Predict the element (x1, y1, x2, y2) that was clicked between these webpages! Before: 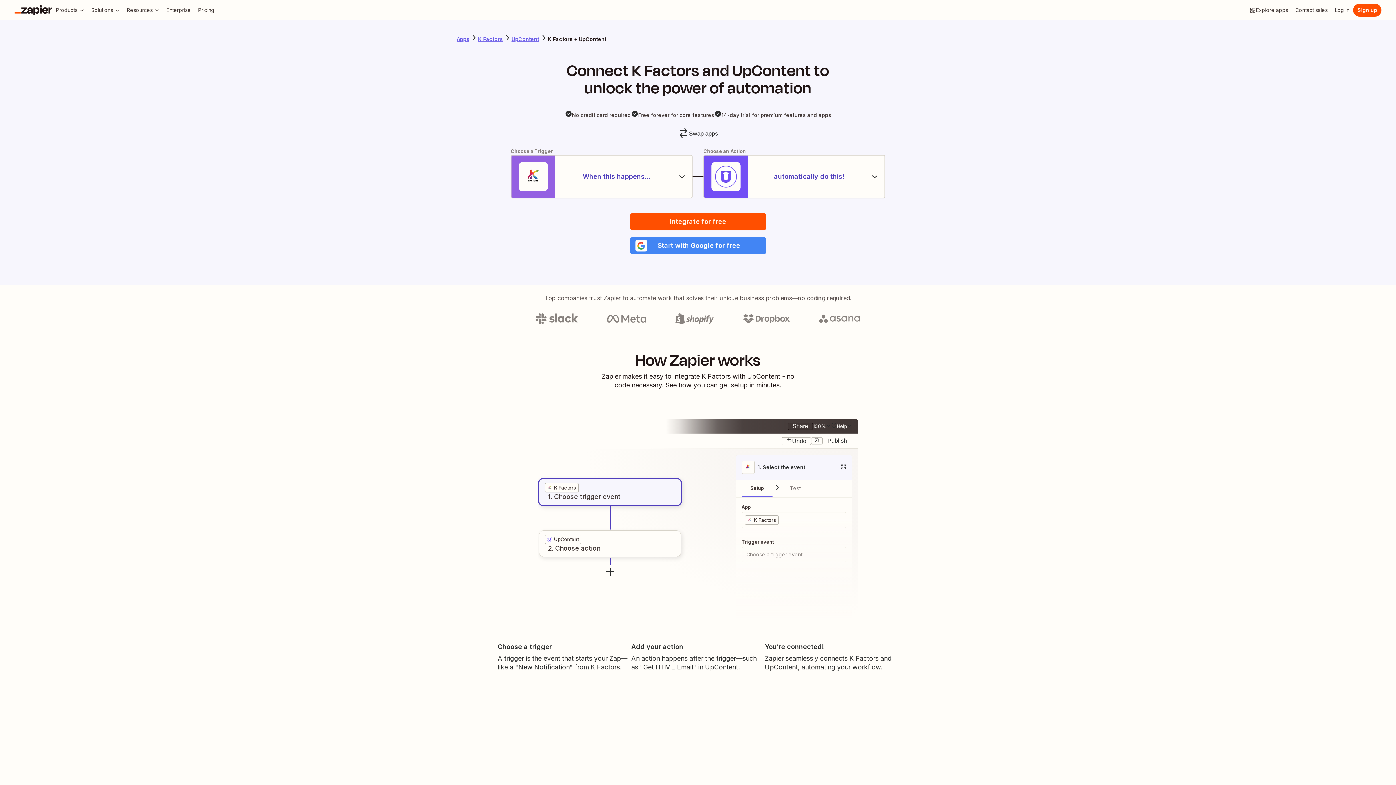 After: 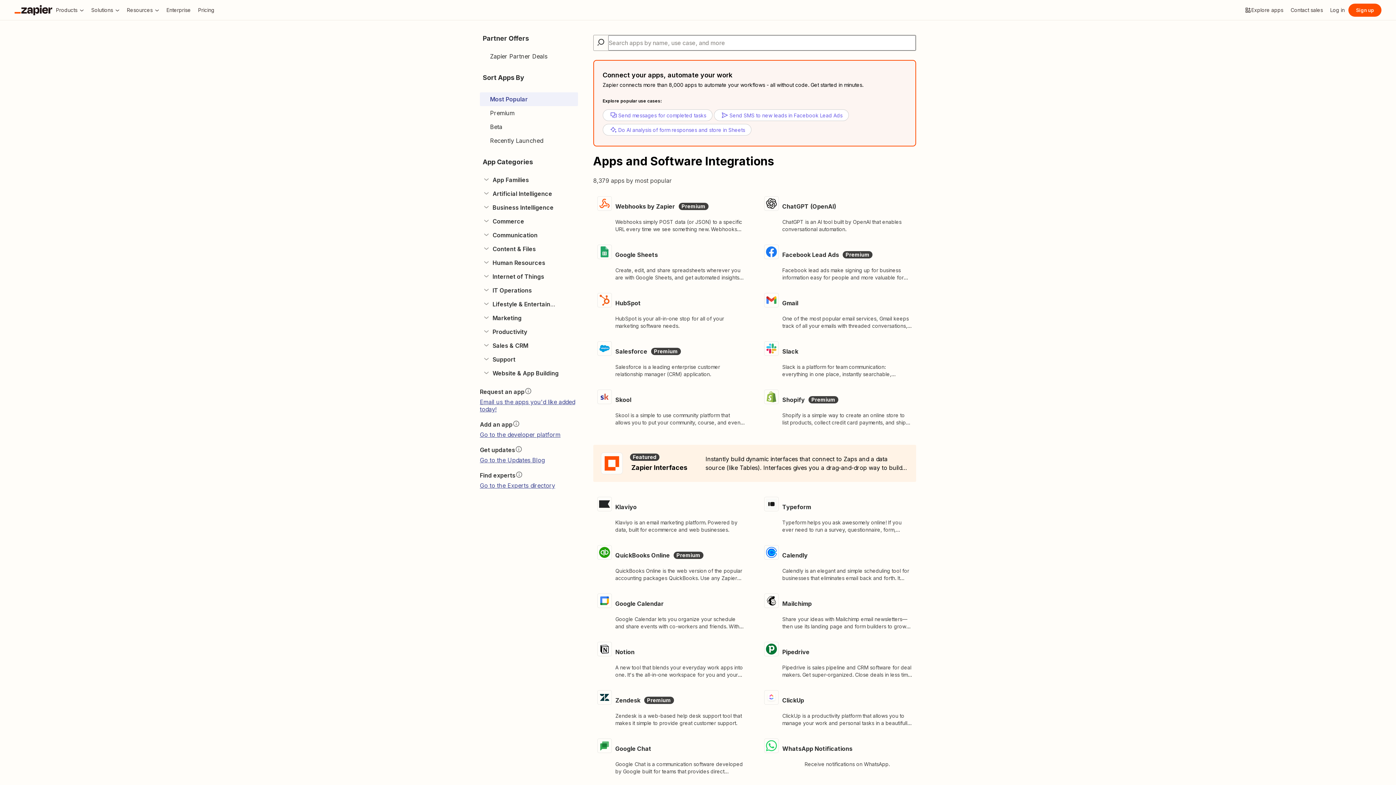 Action: bbox: (456, 35, 469, 42) label: Learn more about Zapier's integrations with other applications